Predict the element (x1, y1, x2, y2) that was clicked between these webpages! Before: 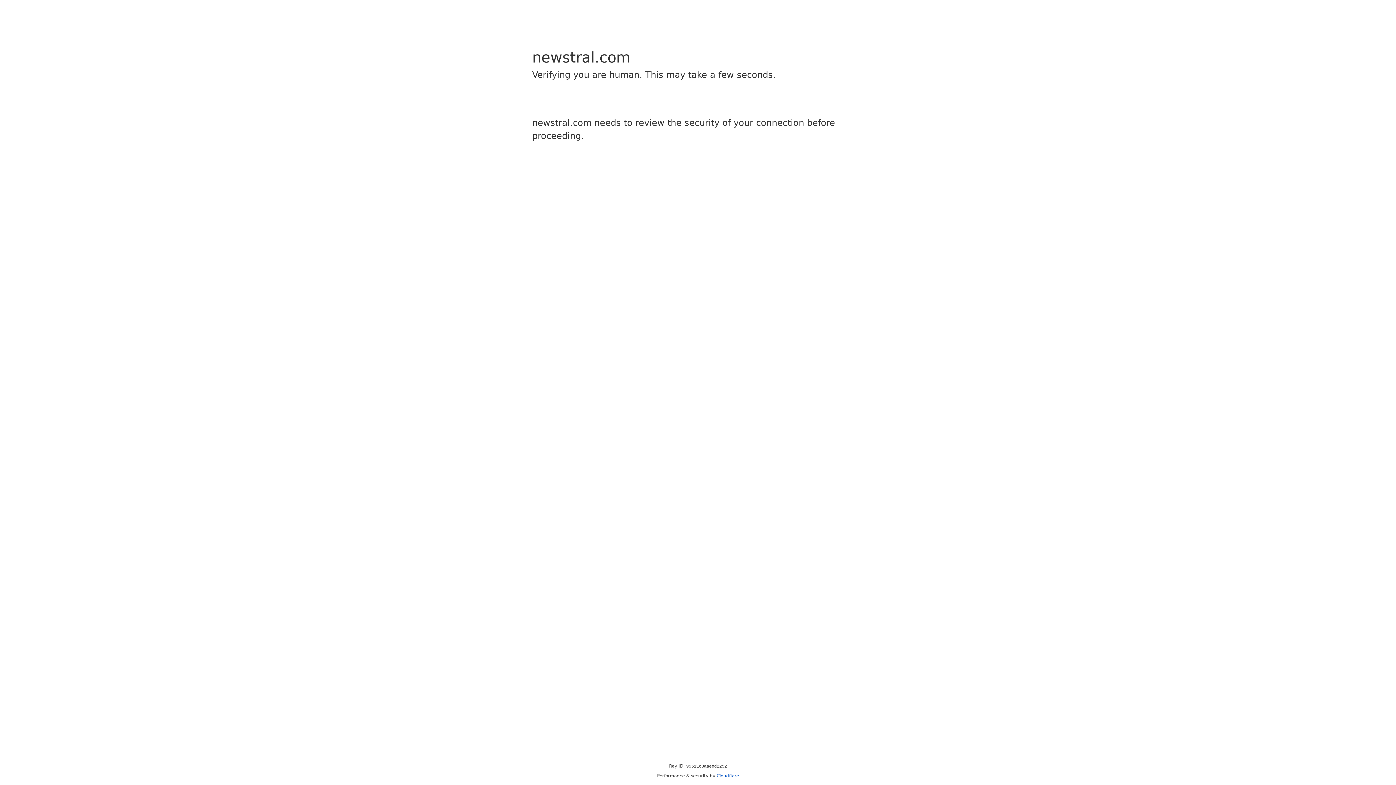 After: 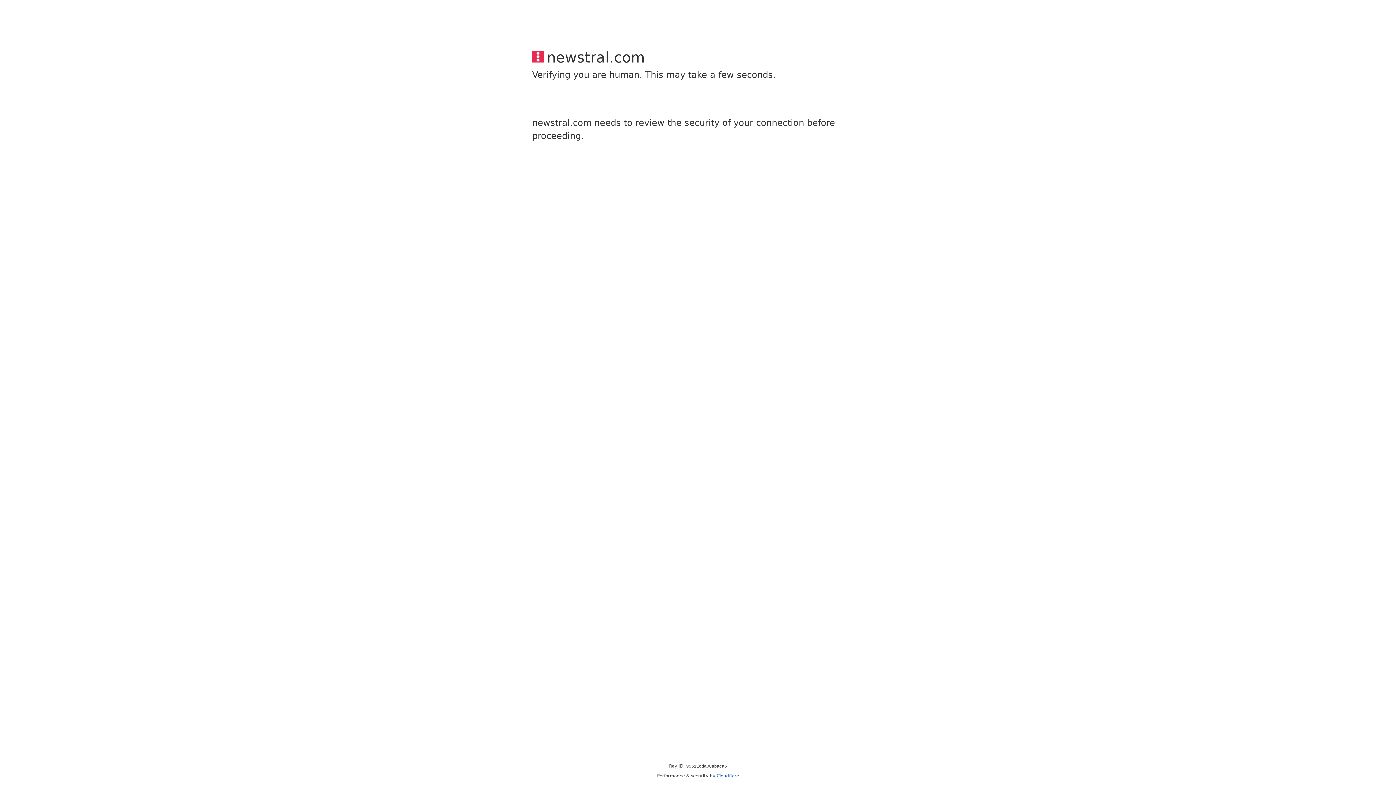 Action: label: Cloudflare bbox: (716, 773, 739, 778)